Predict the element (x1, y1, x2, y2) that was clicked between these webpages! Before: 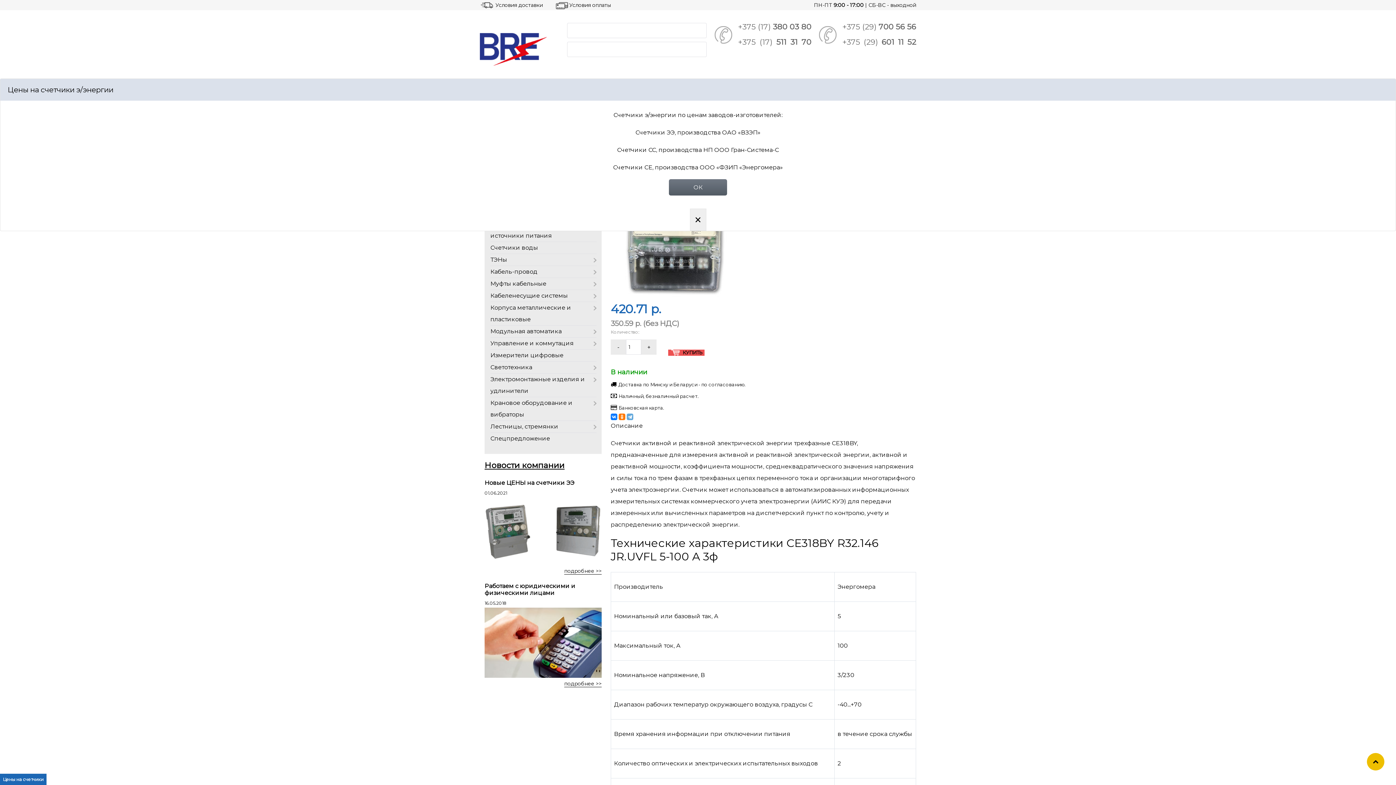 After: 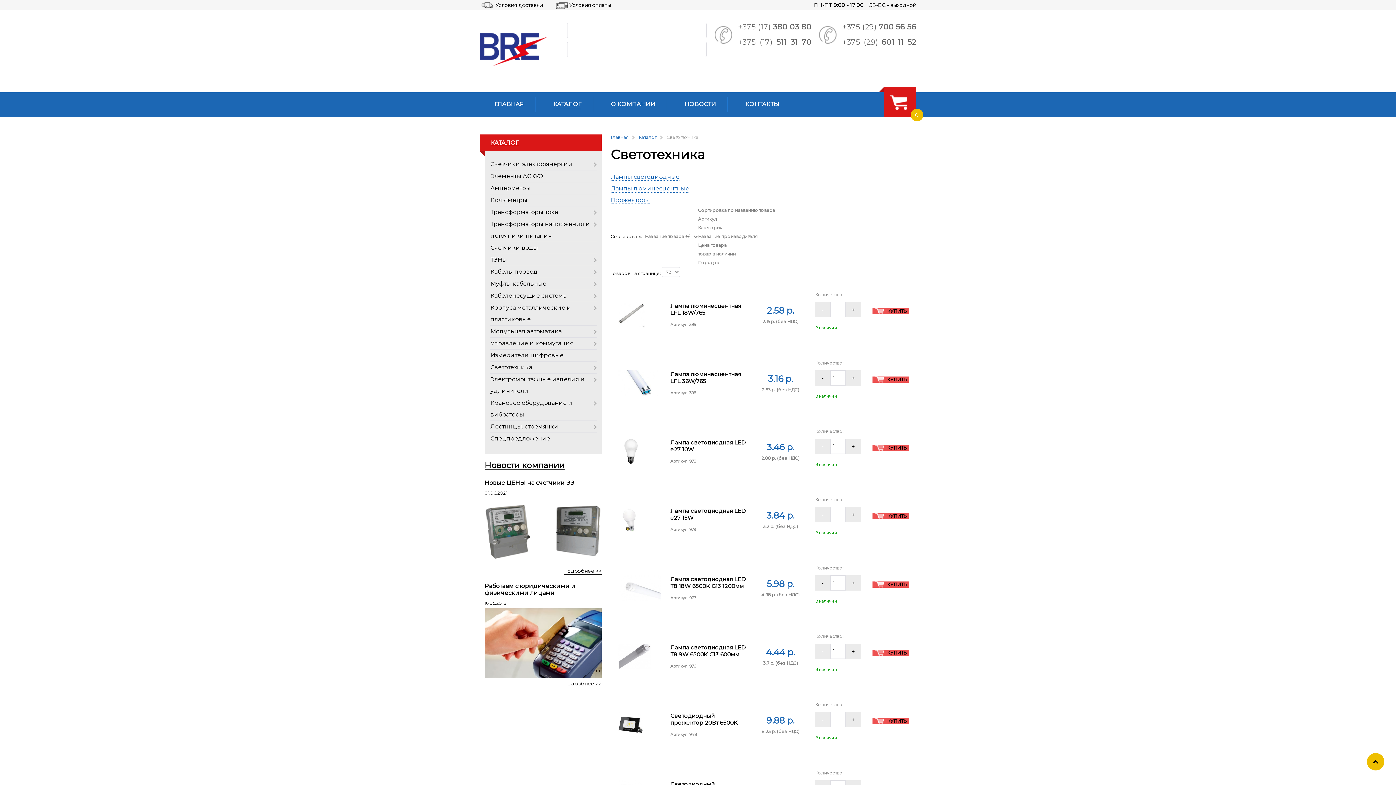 Action: label: Светотехника bbox: (490, 361, 532, 373)